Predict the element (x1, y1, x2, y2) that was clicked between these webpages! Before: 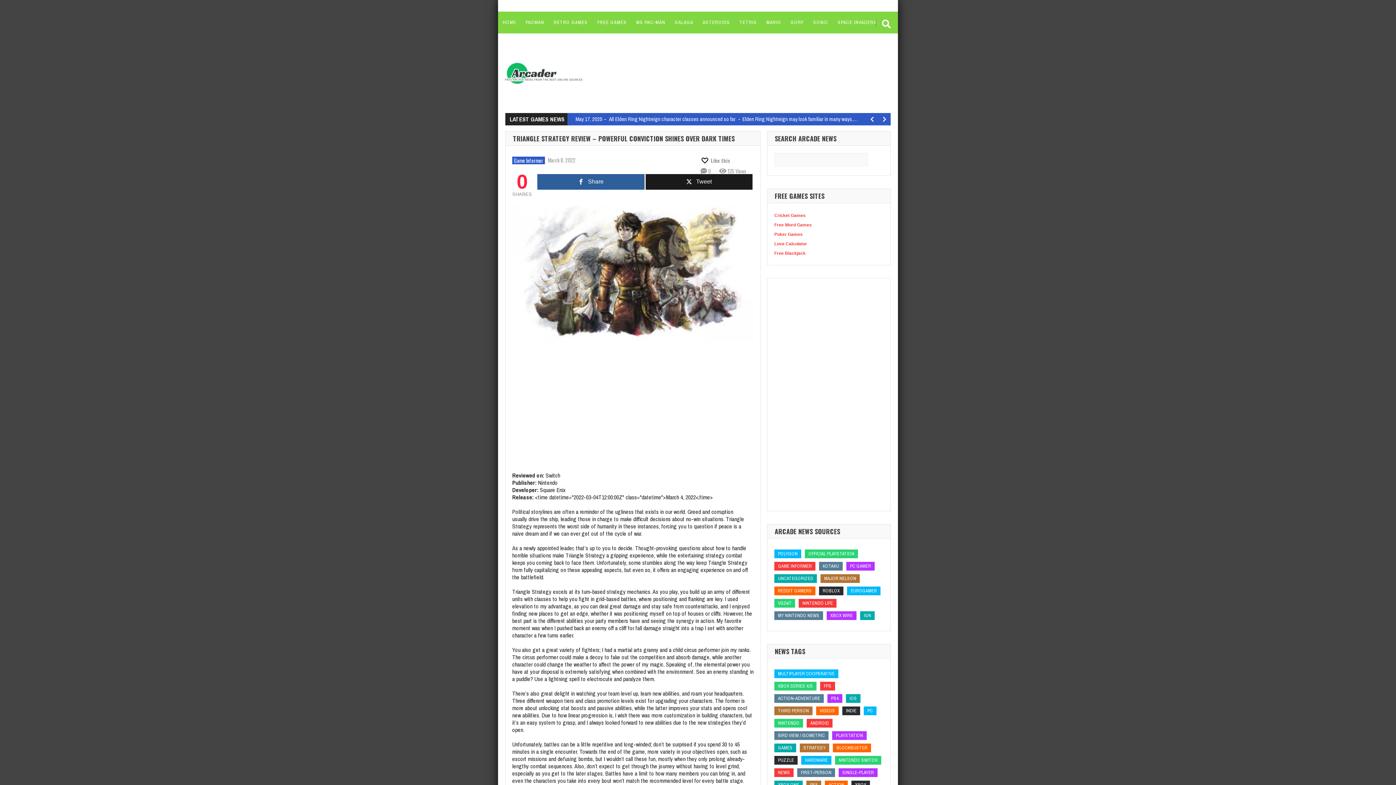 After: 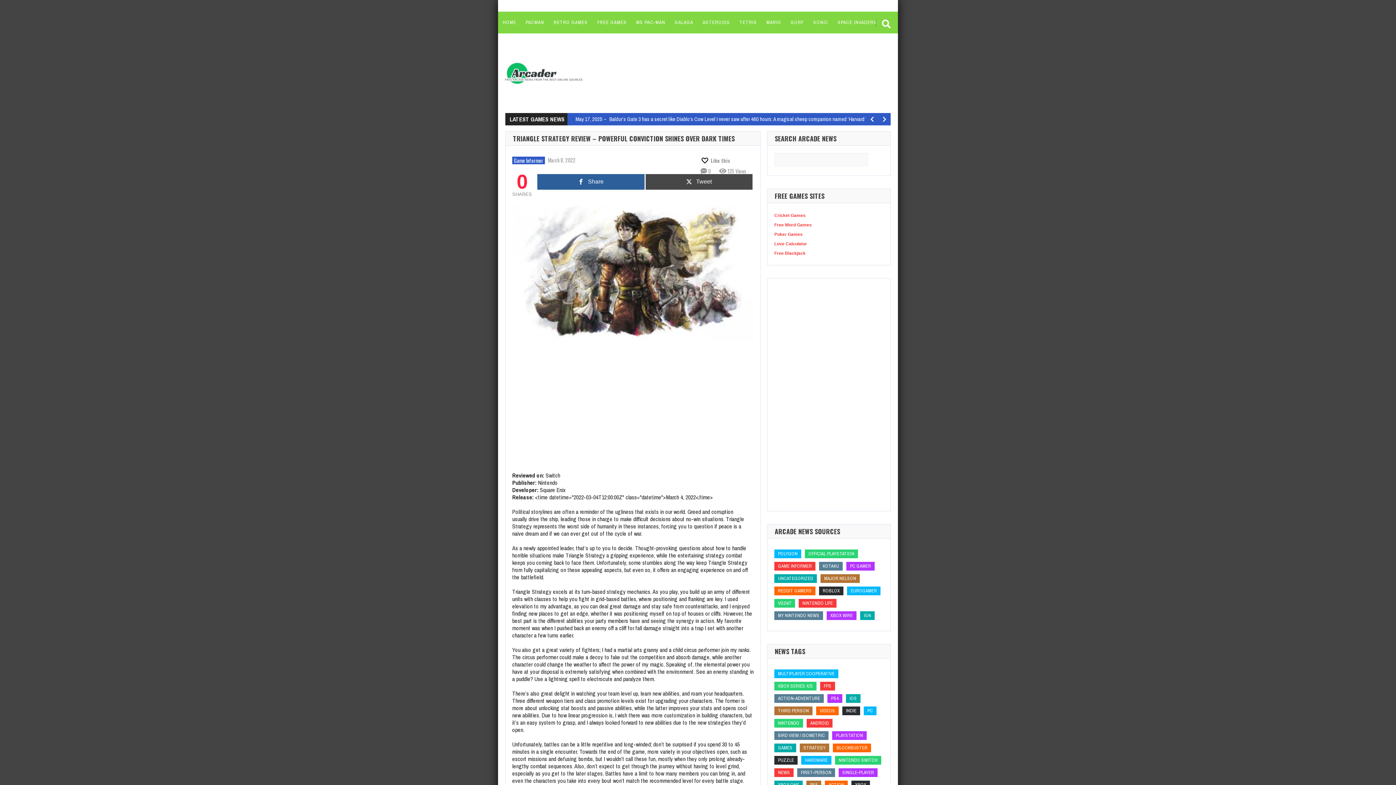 Action: bbox: (645, 174, 752, 189) label: Tweet